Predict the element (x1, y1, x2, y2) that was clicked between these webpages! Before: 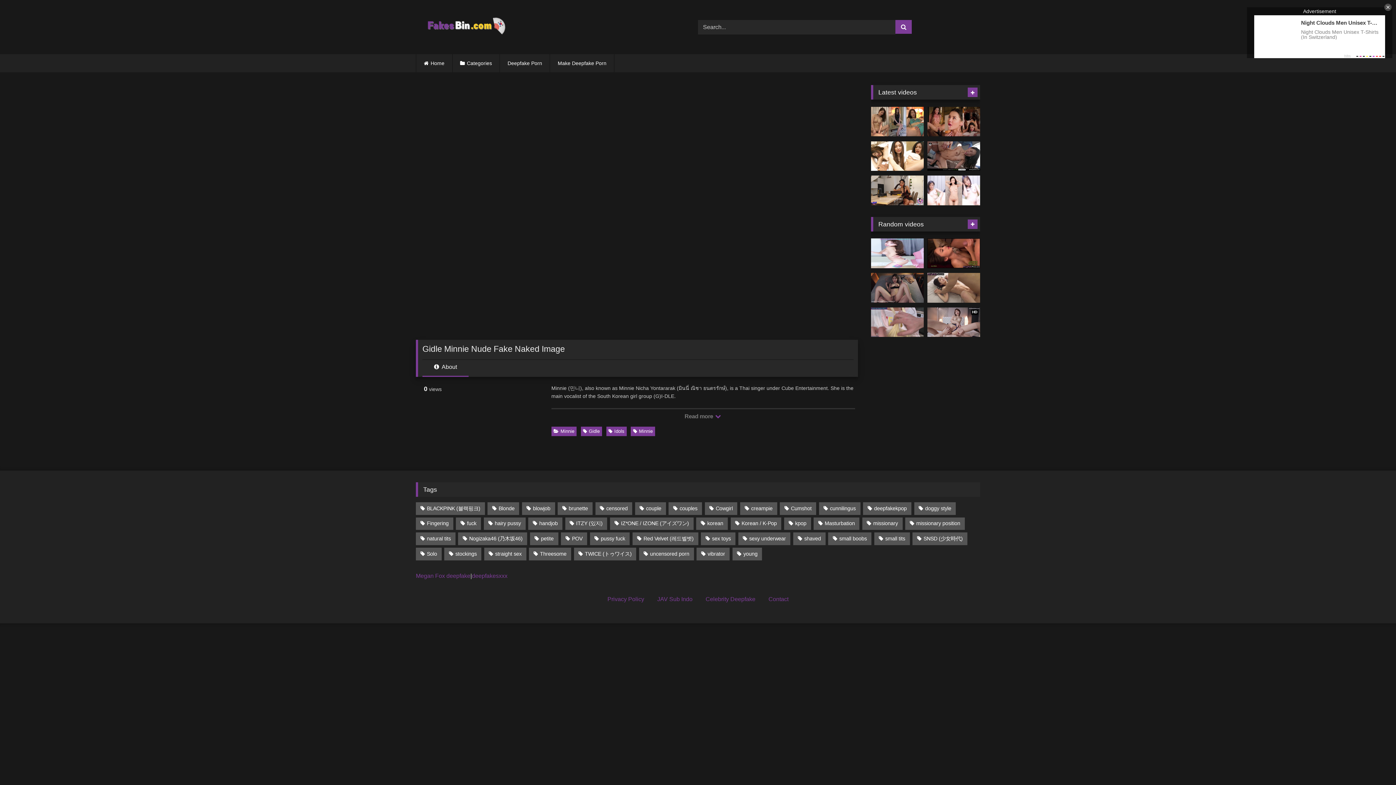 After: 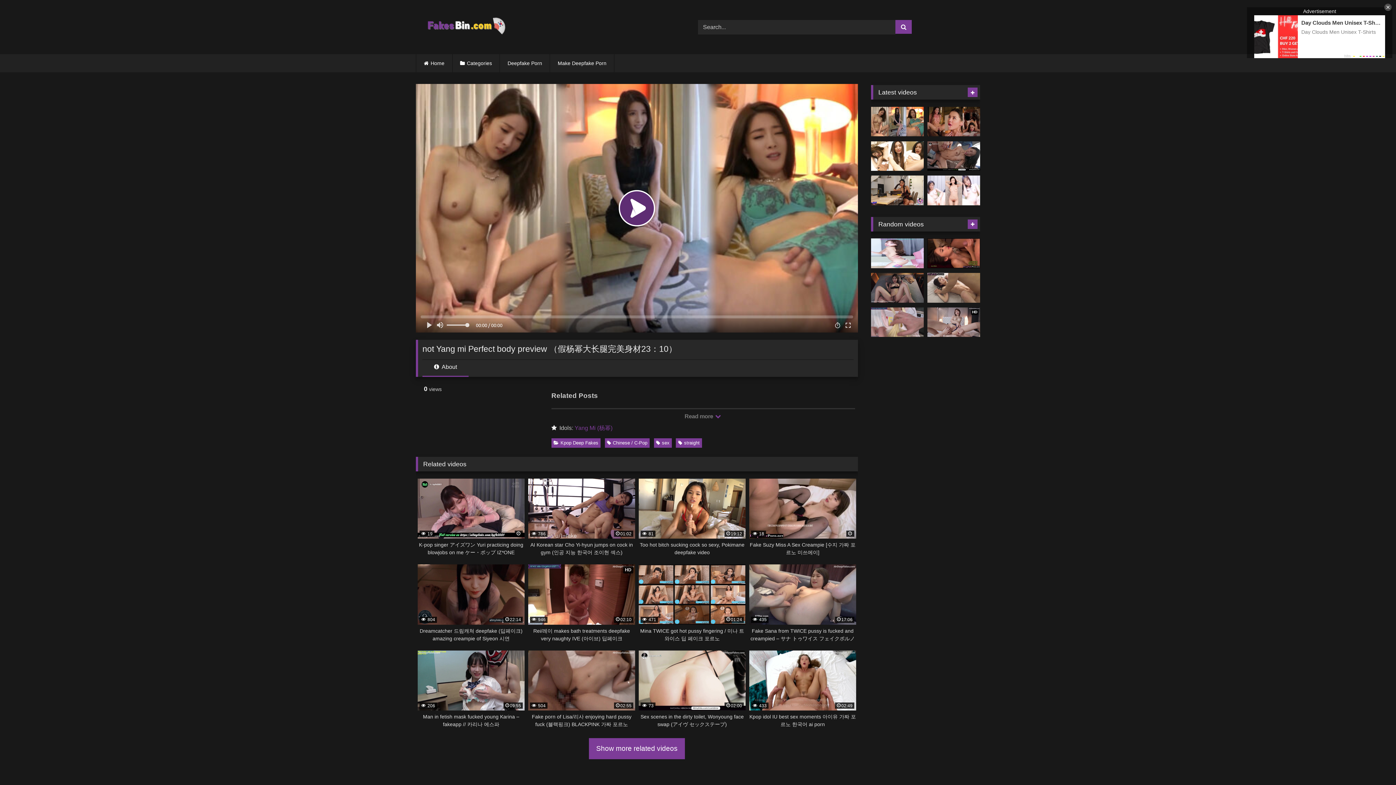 Action: bbox: (871, 106, 924, 136)